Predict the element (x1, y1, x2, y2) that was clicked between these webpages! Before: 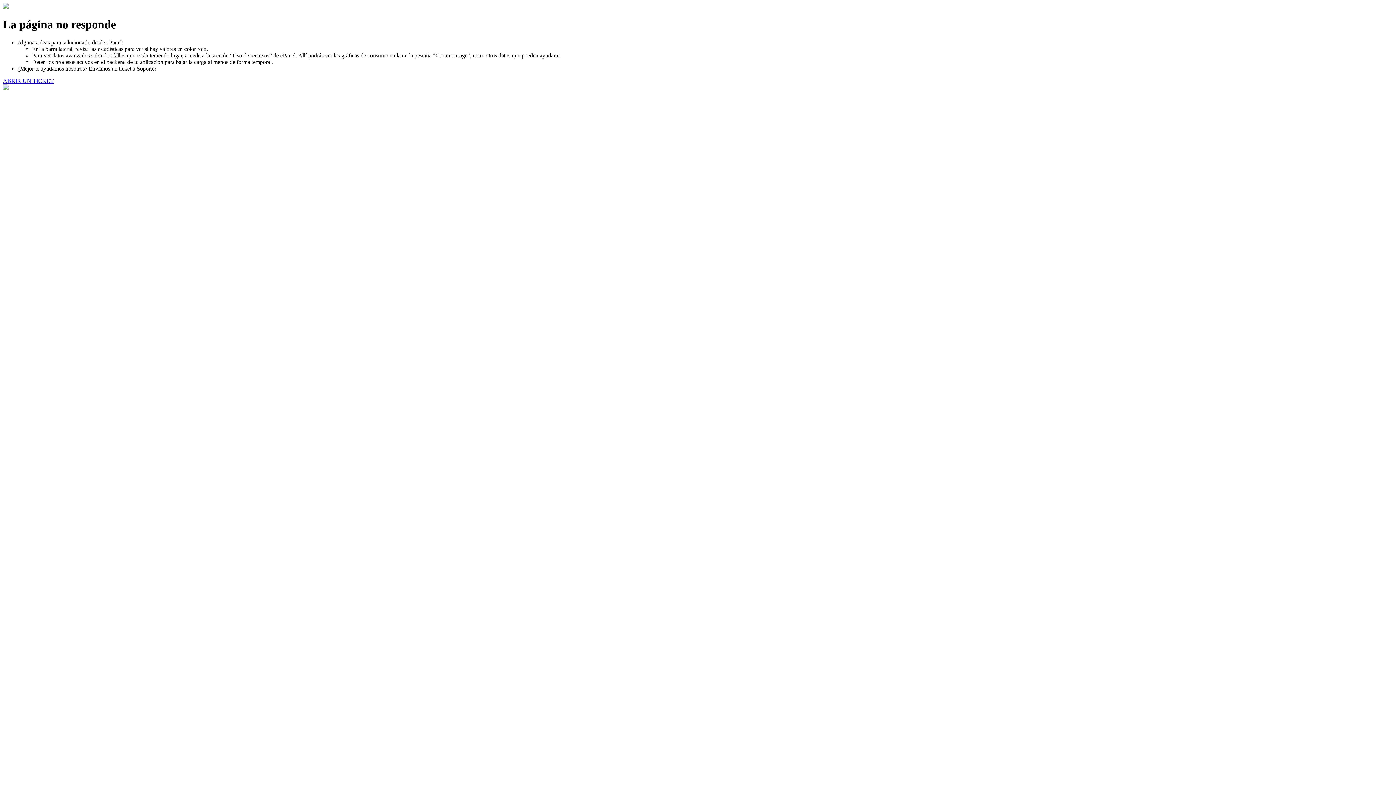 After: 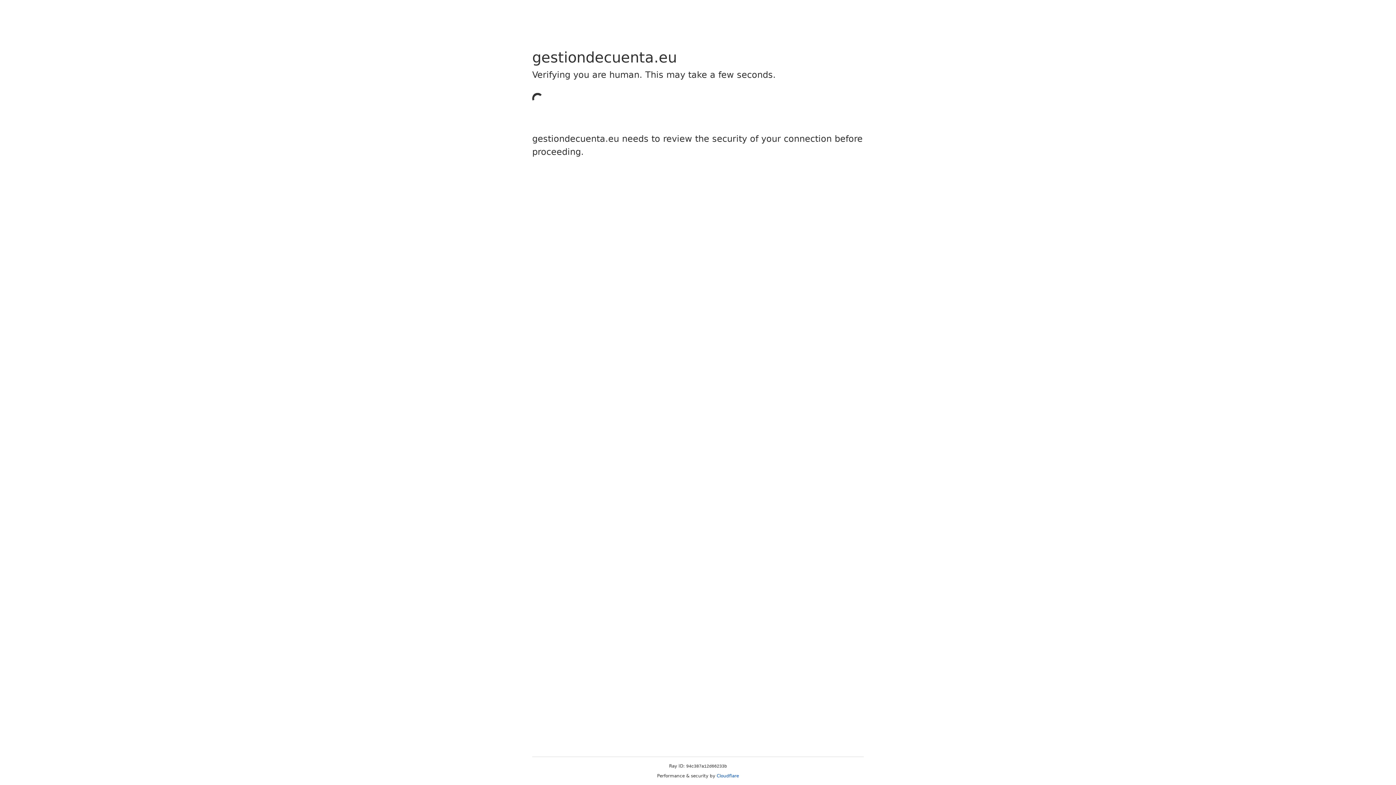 Action: bbox: (2, 77, 53, 83) label: ABRIR UN TICKET